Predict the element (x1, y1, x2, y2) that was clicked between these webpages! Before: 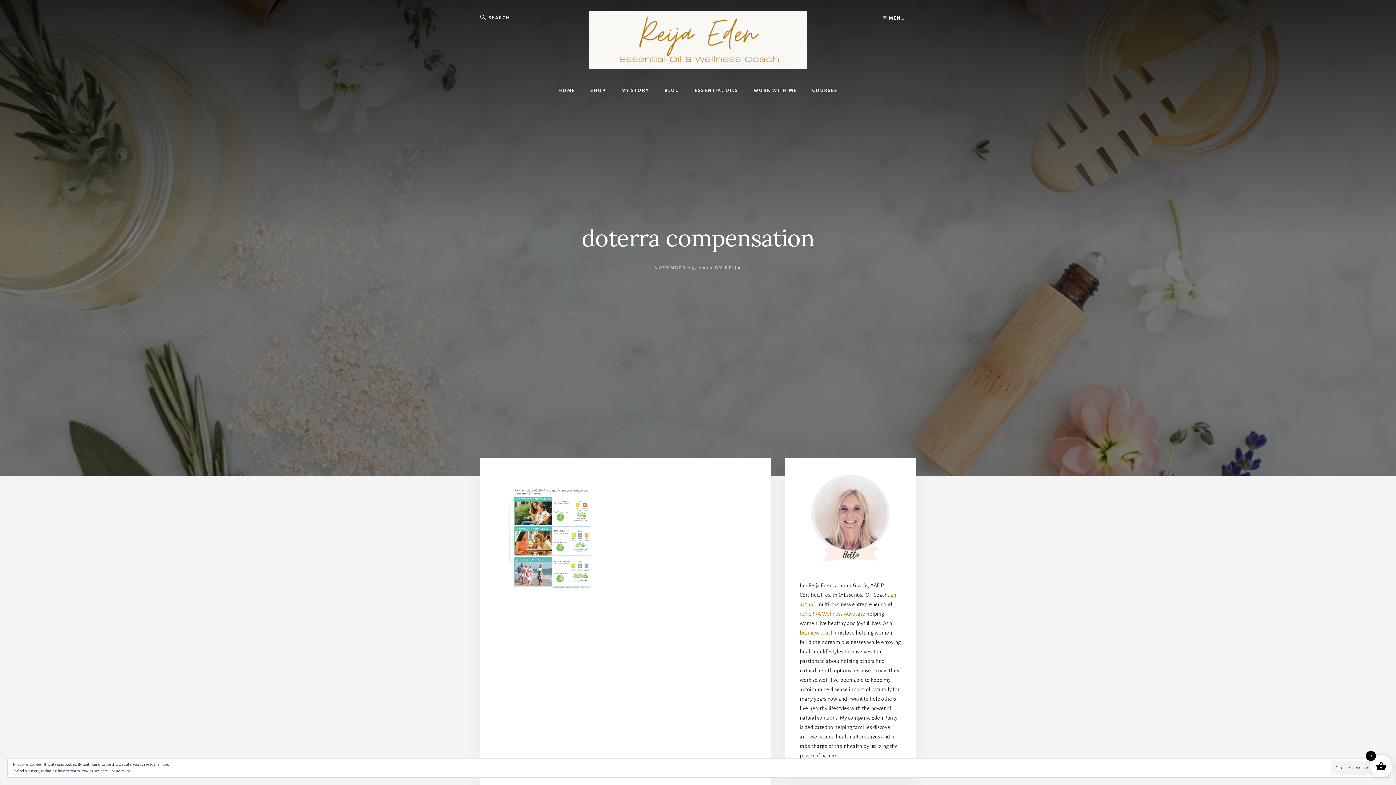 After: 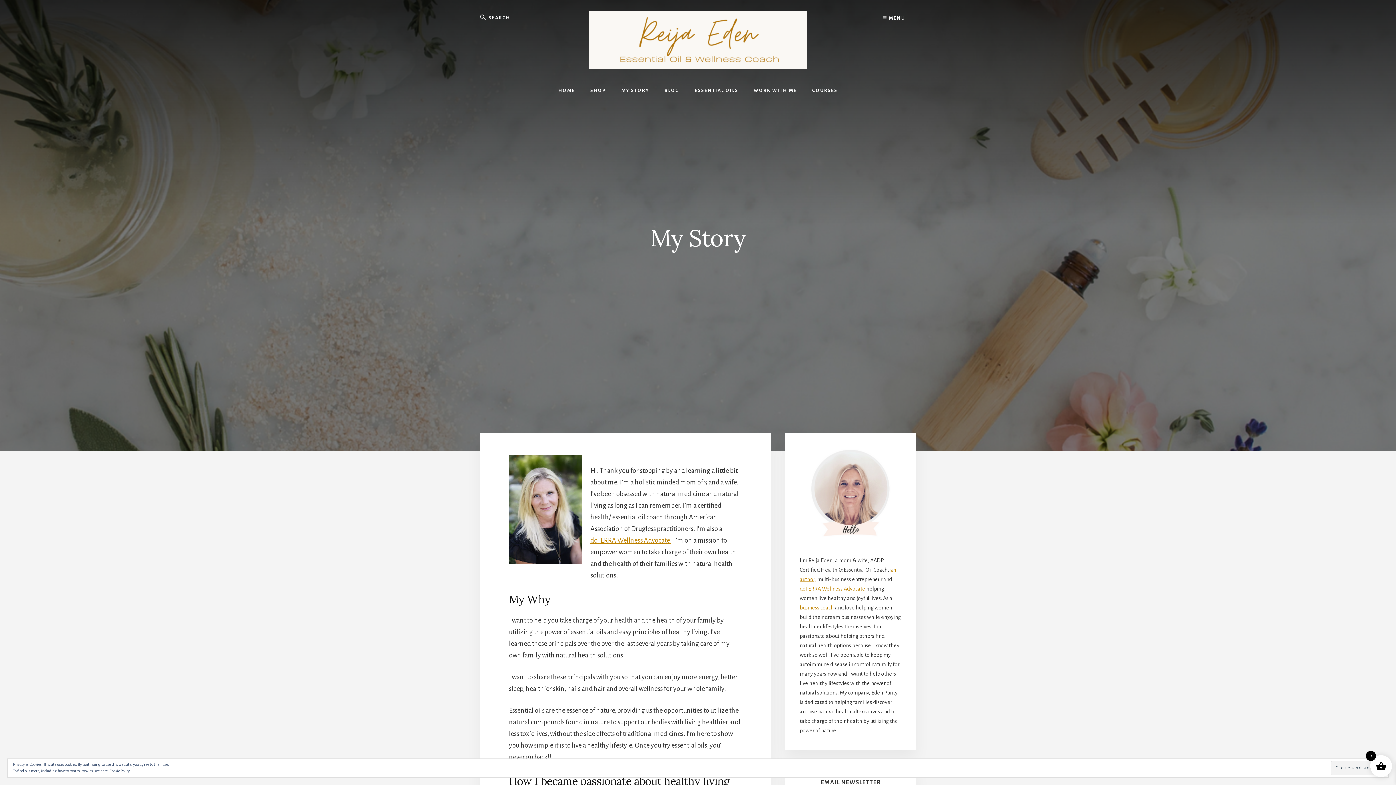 Action: label: MY STORY bbox: (614, 76, 656, 105)